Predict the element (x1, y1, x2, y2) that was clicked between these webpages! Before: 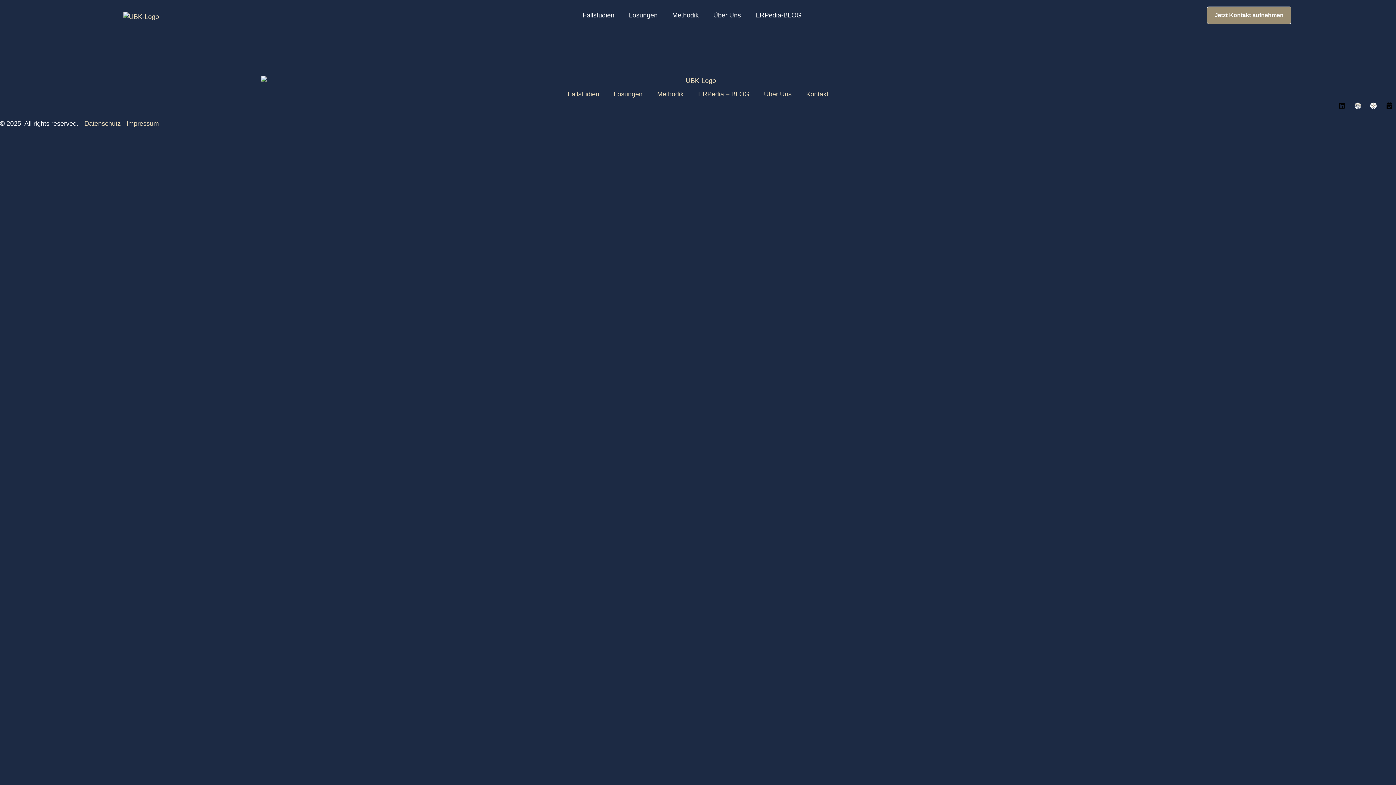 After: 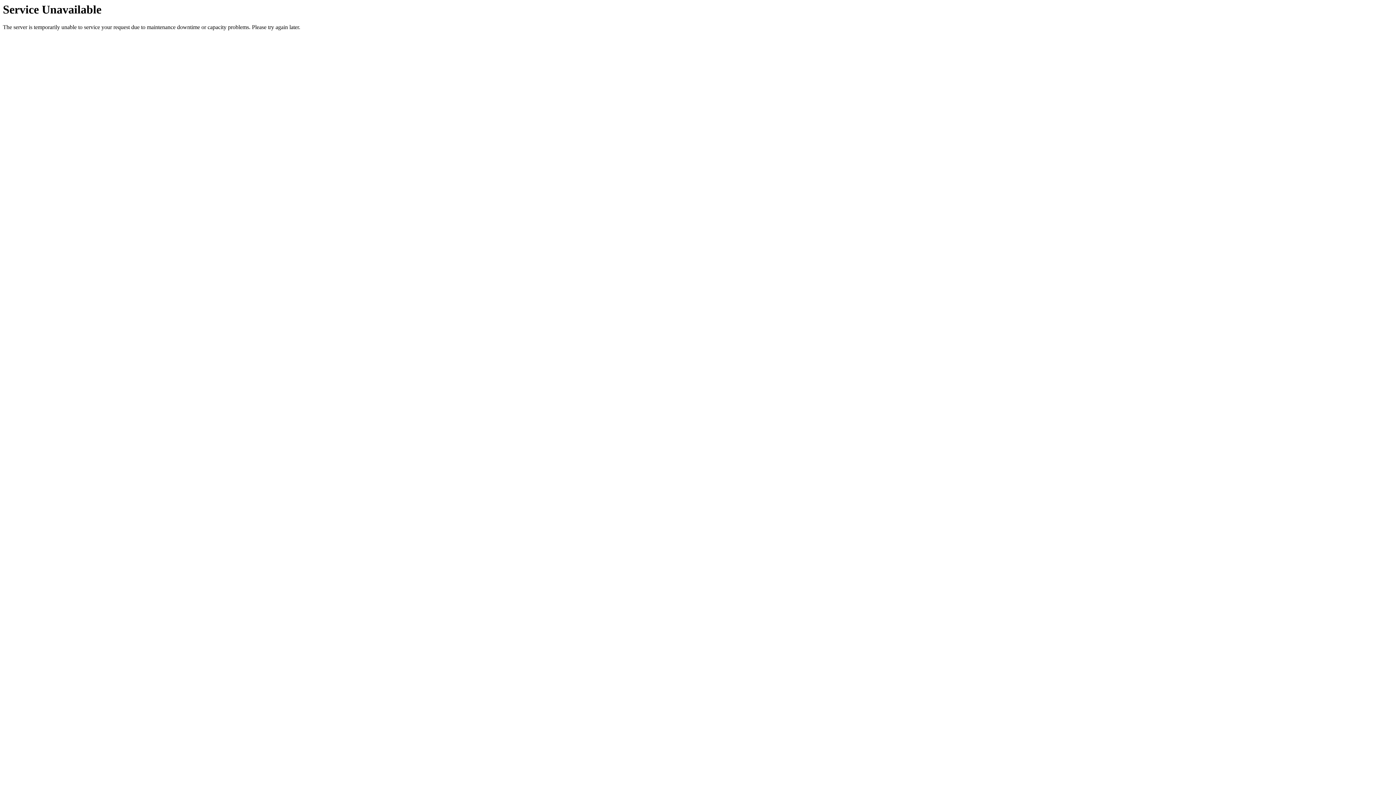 Action: bbox: (261, 75, 1135, 85)